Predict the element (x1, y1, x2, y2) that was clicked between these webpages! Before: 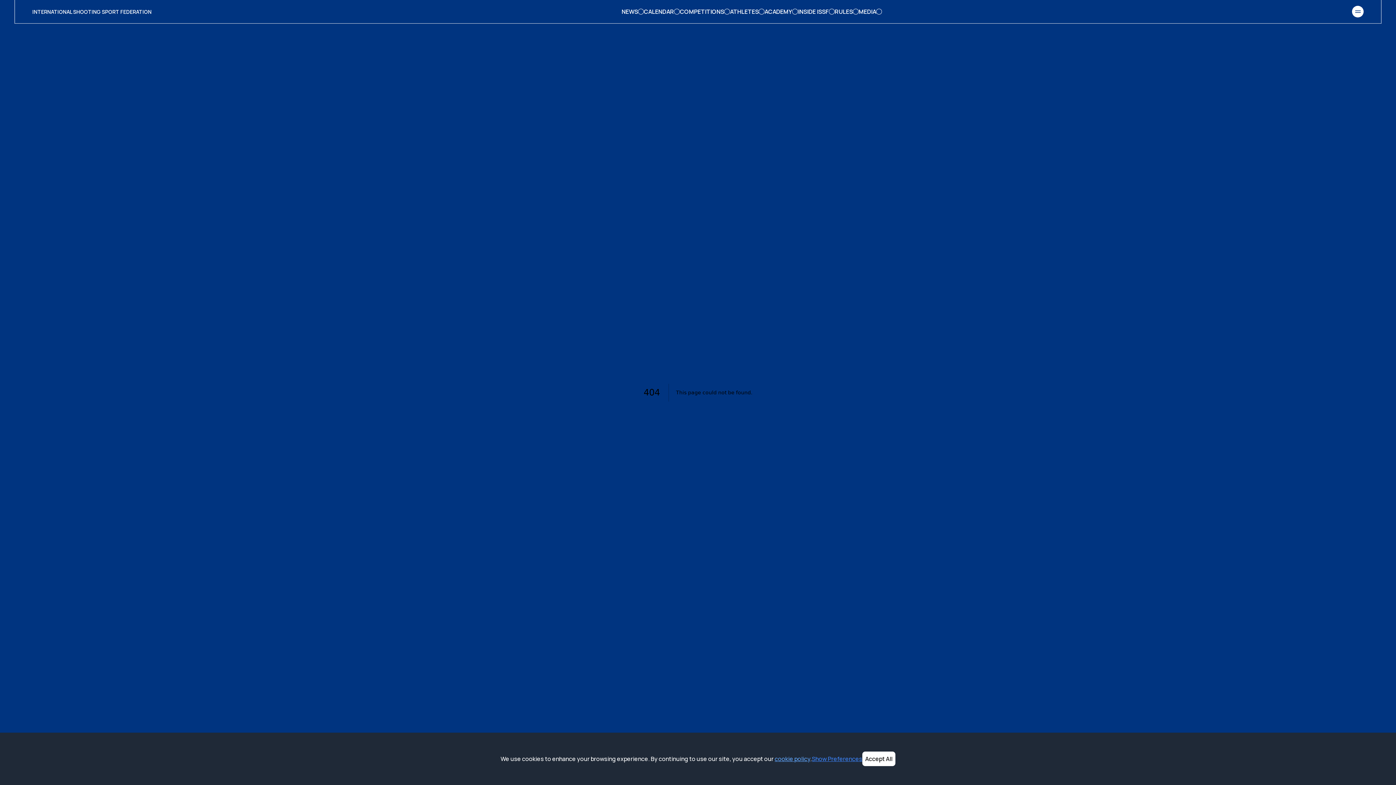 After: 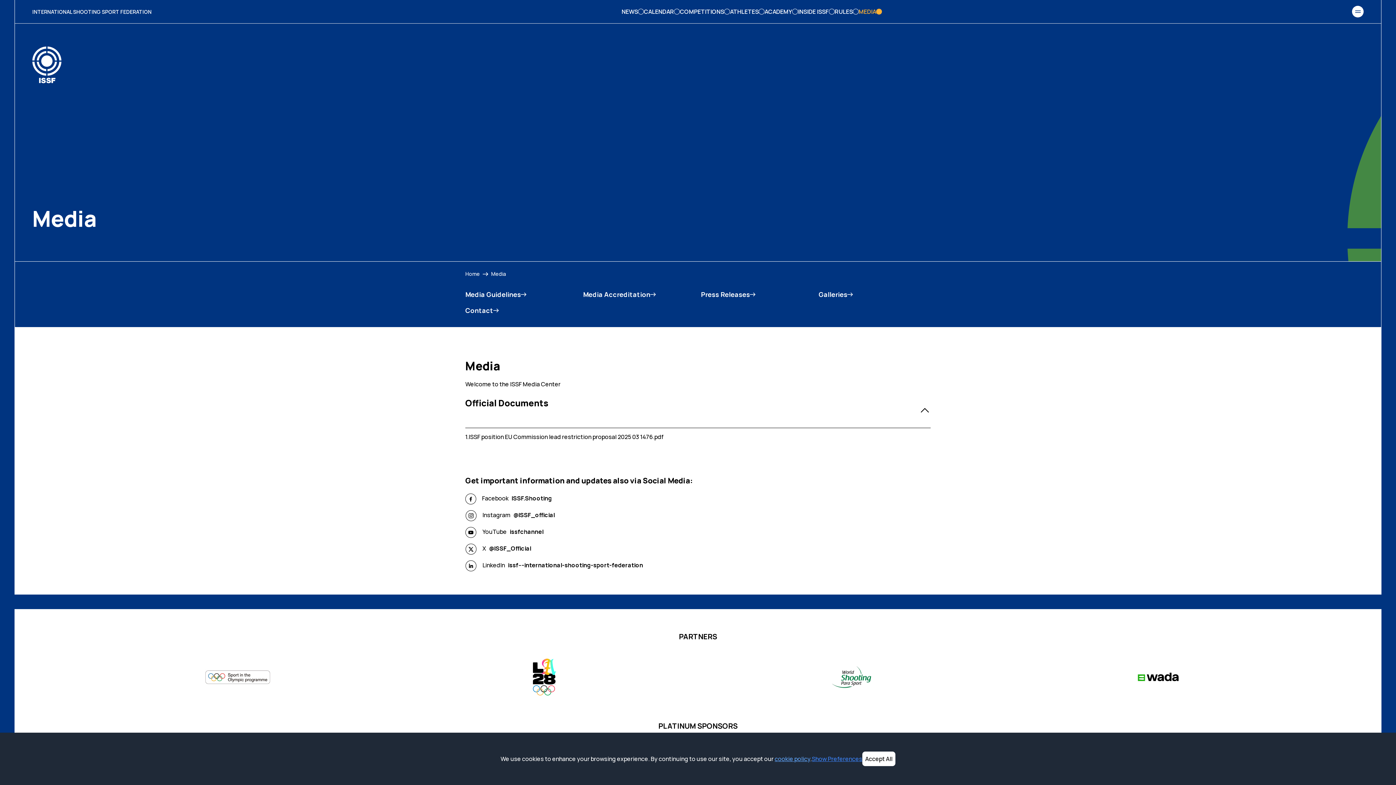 Action: label: MEDIA bbox: (858, 7, 882, 16)